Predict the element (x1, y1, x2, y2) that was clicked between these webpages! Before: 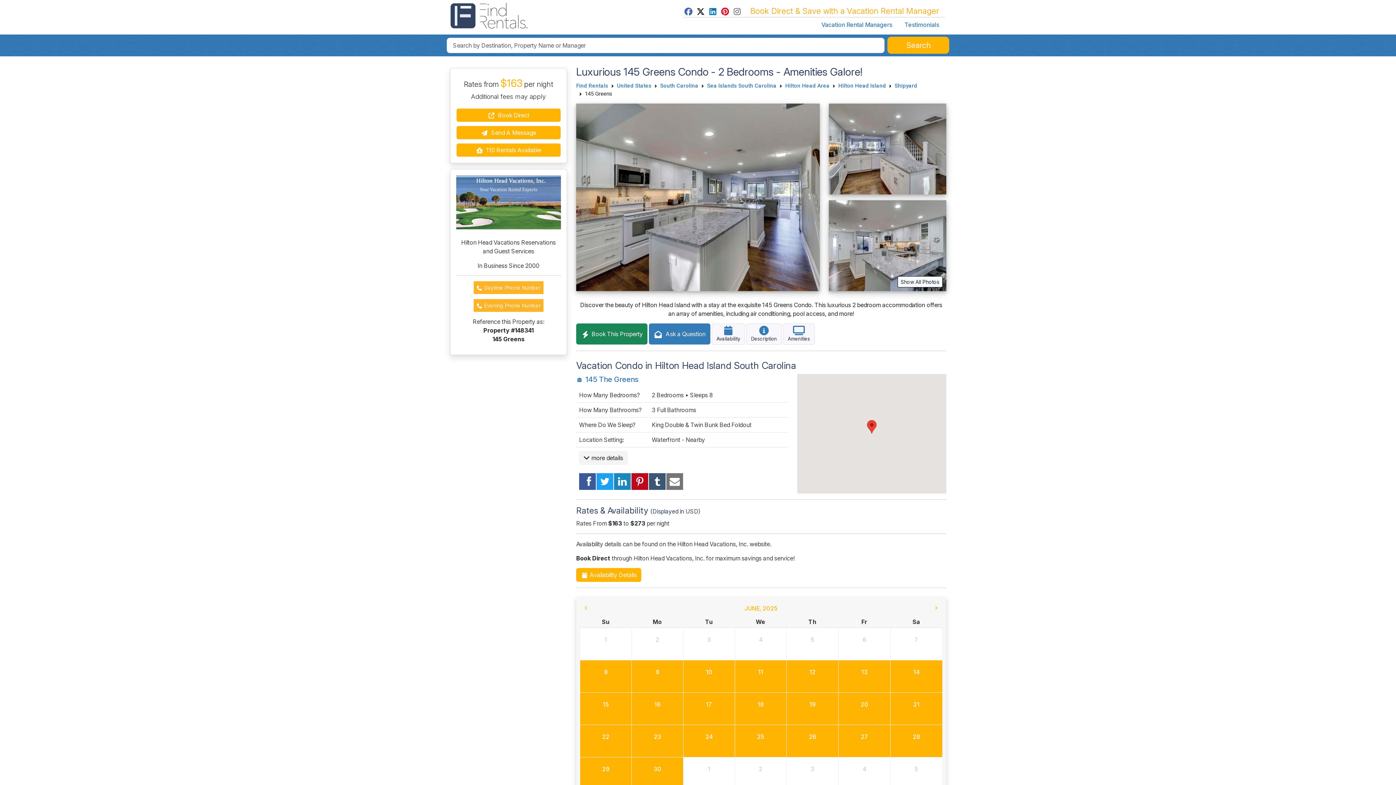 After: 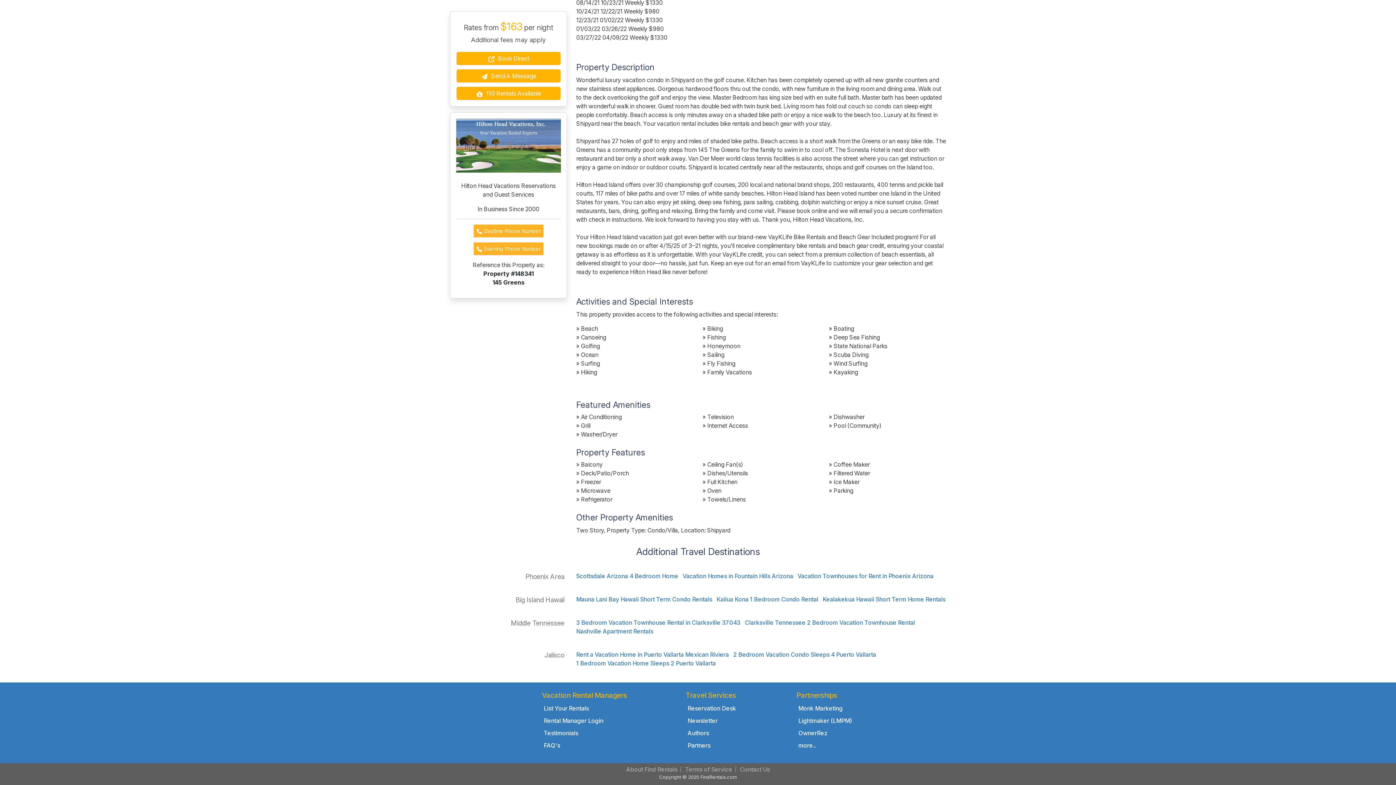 Action: bbox: (783, 323, 814, 344) label: 
Amenities